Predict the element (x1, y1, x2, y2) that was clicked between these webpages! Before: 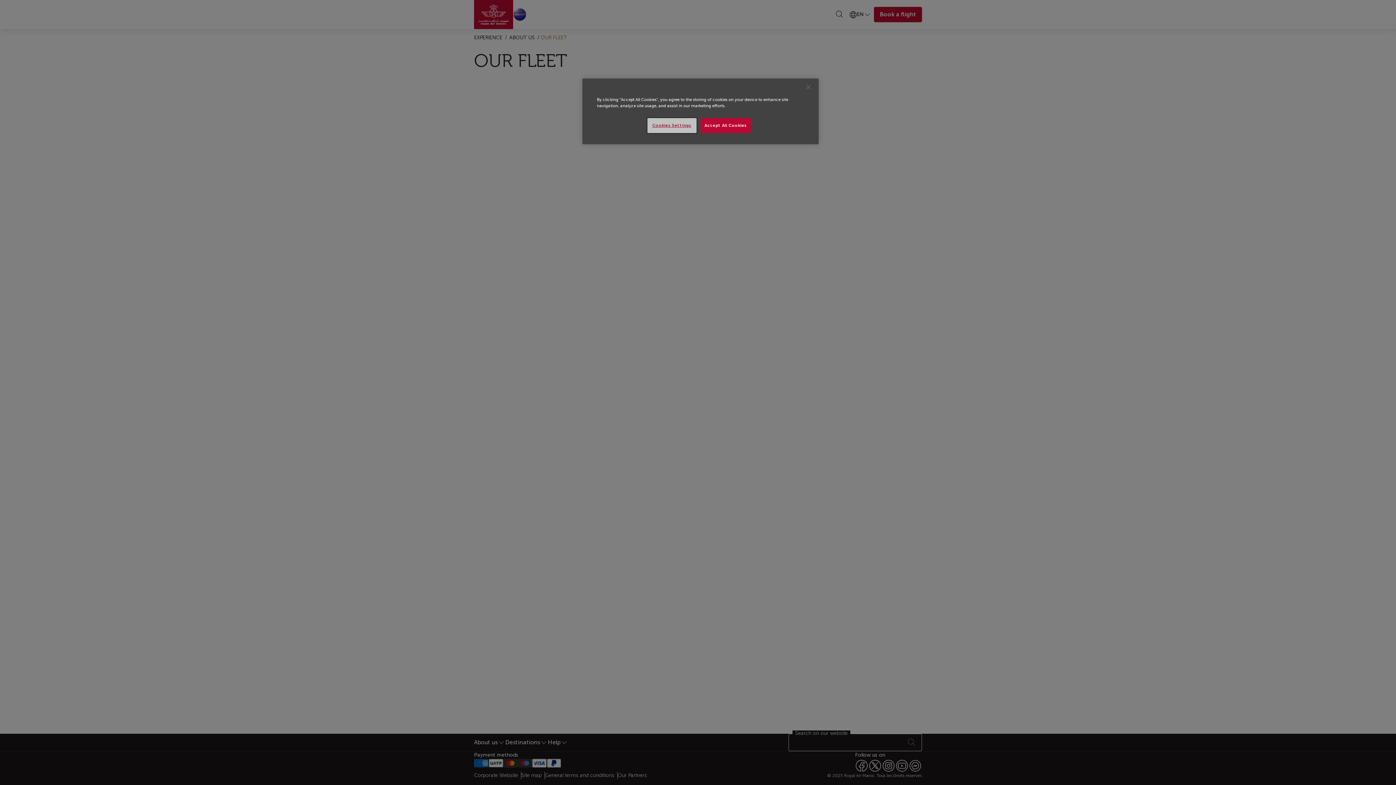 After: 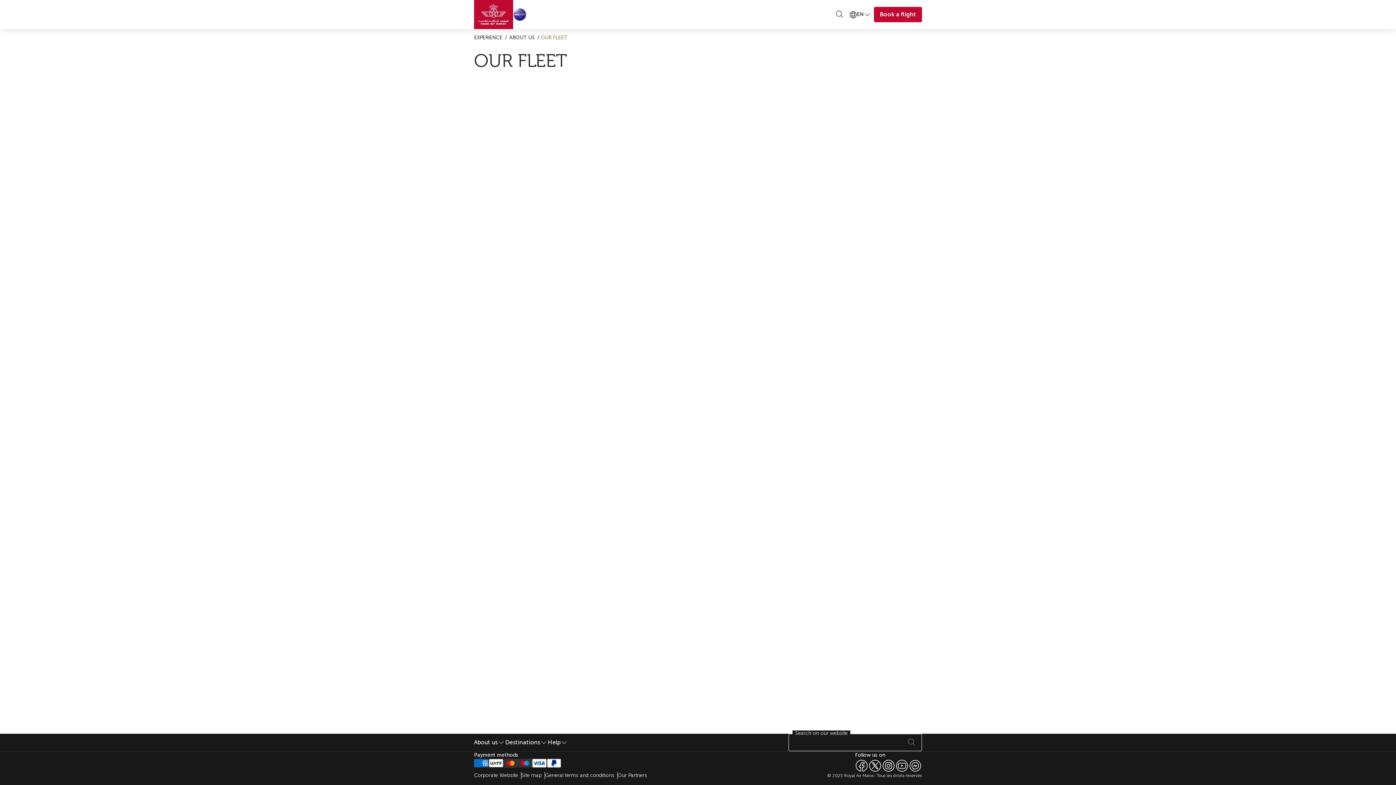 Action: label: Close bbox: (800, 79, 816, 95)